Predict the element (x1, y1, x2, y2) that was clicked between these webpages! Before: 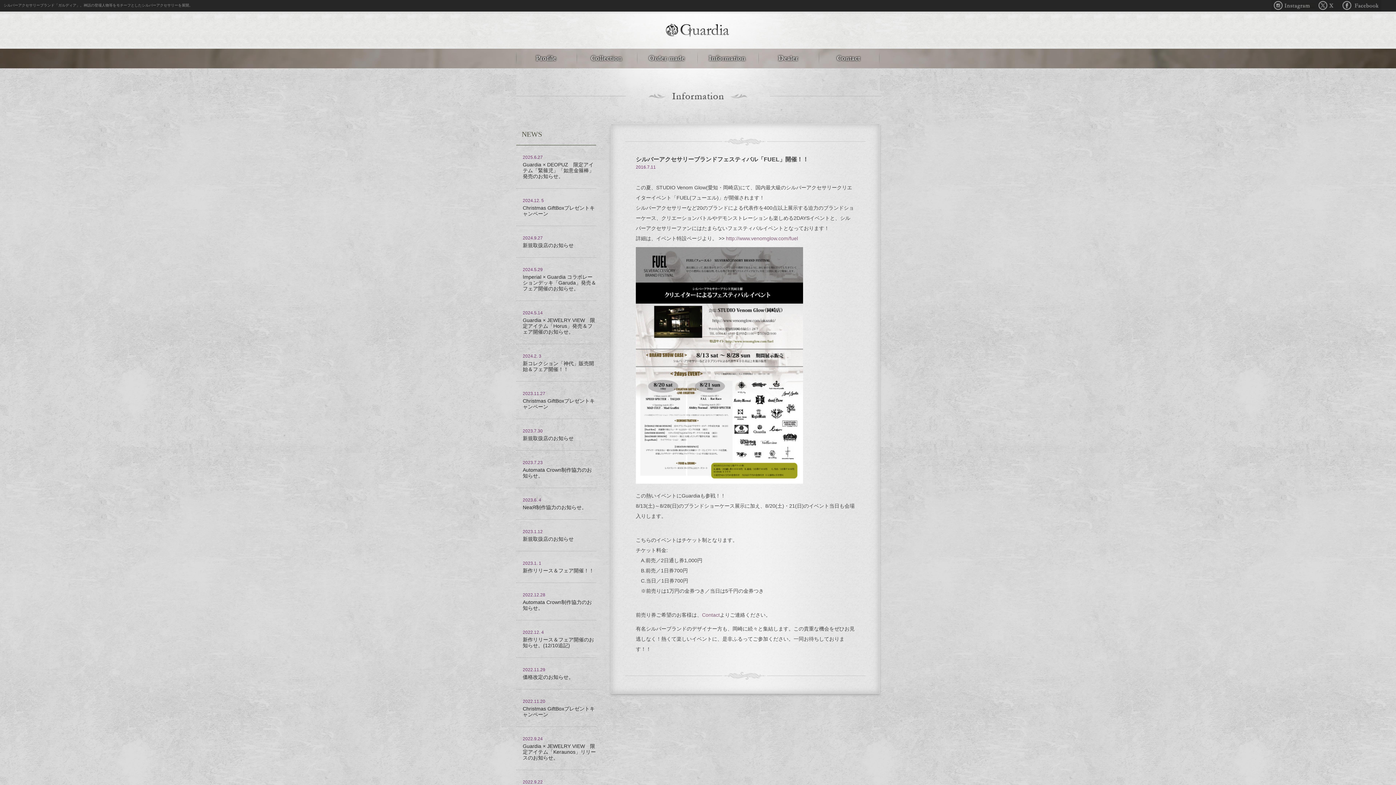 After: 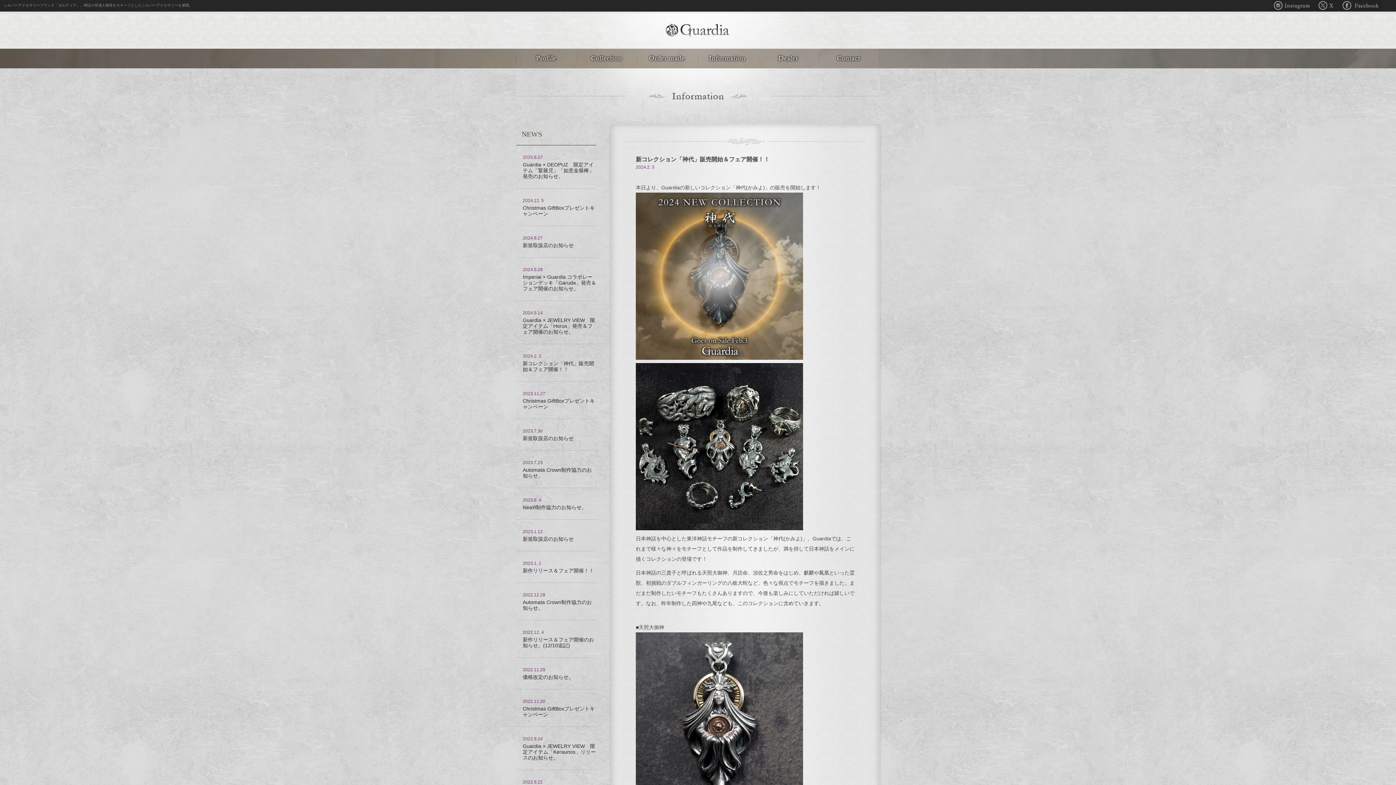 Action: bbox: (516, 344, 596, 381) label: 2024.2. 3
新コレクション「神代」販売開始＆フェア開催！！